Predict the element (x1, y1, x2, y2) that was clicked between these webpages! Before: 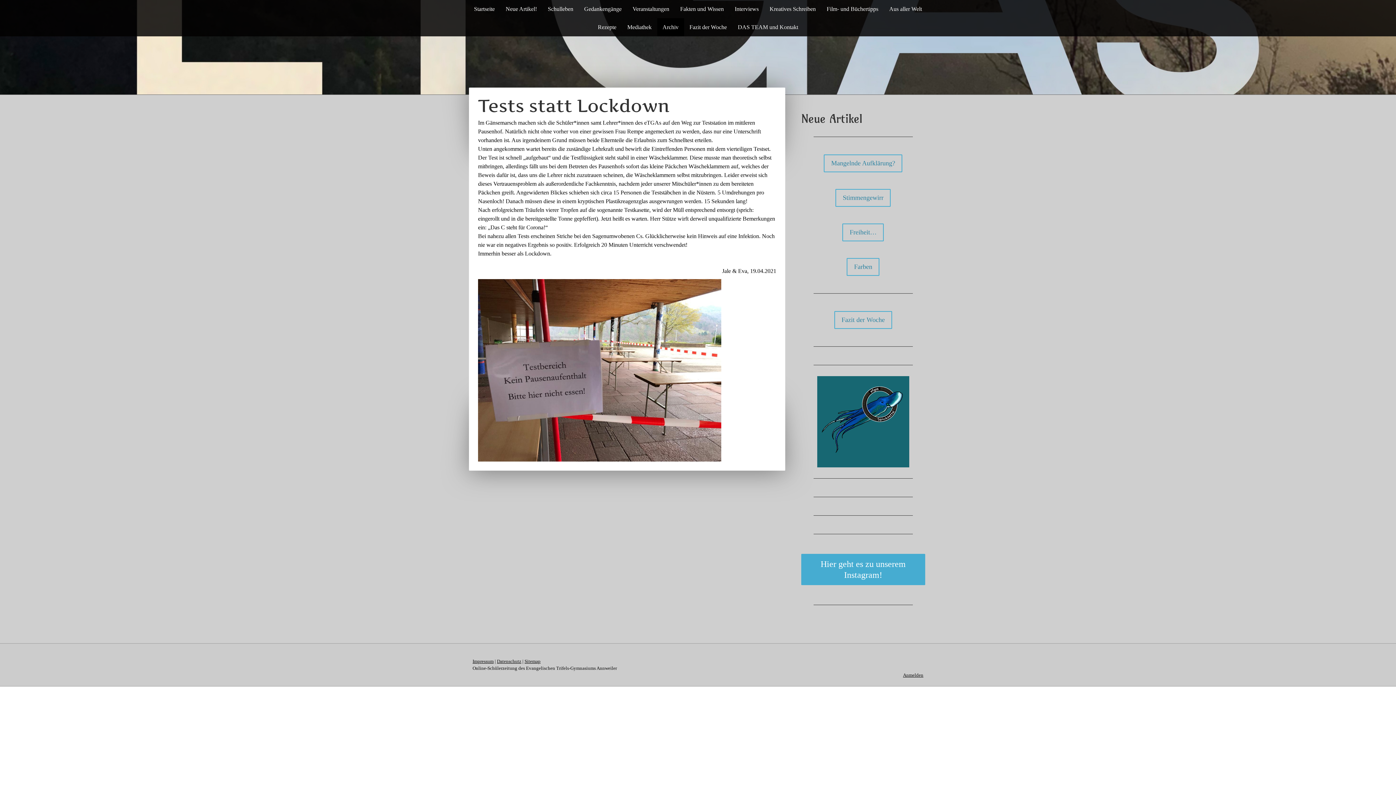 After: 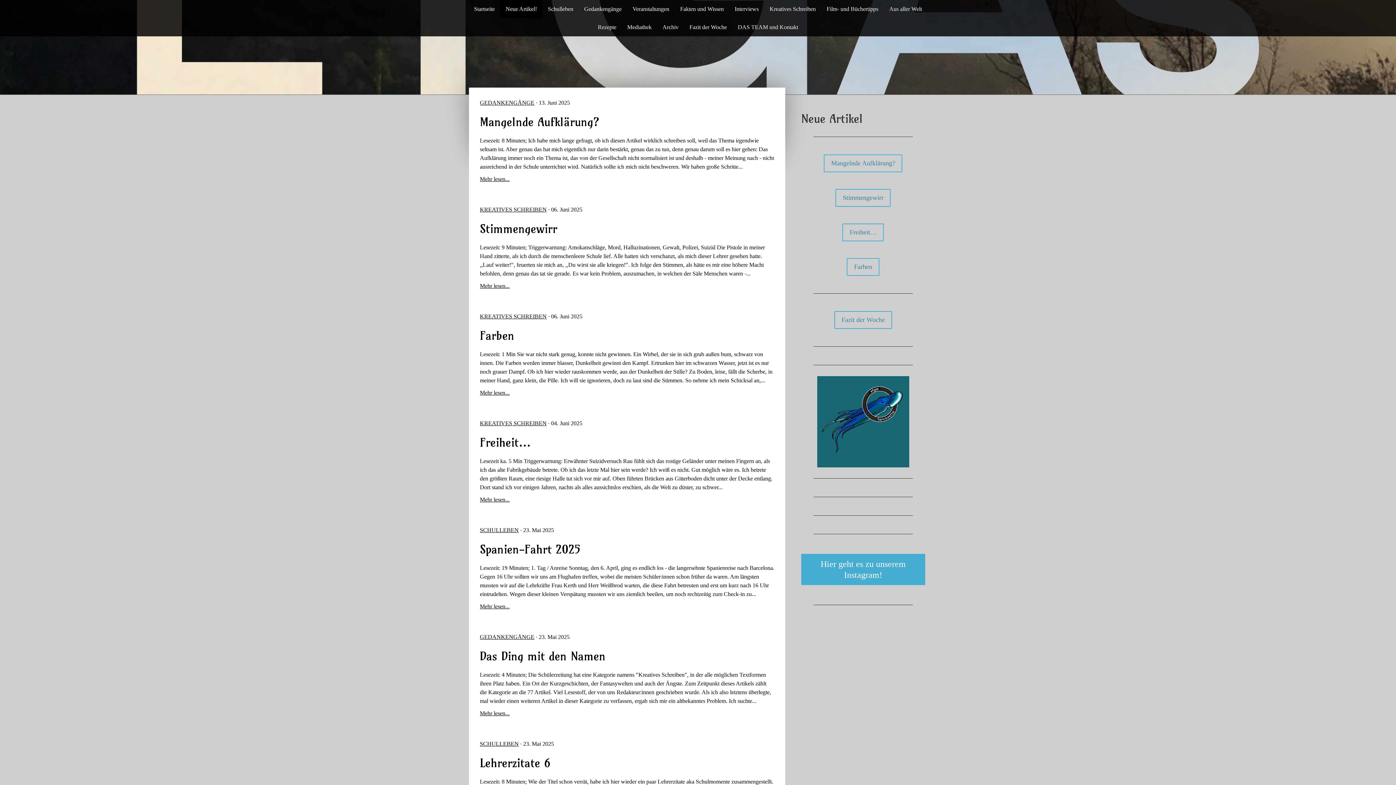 Action: label: Neue Artikel! bbox: (500, 0, 542, 18)